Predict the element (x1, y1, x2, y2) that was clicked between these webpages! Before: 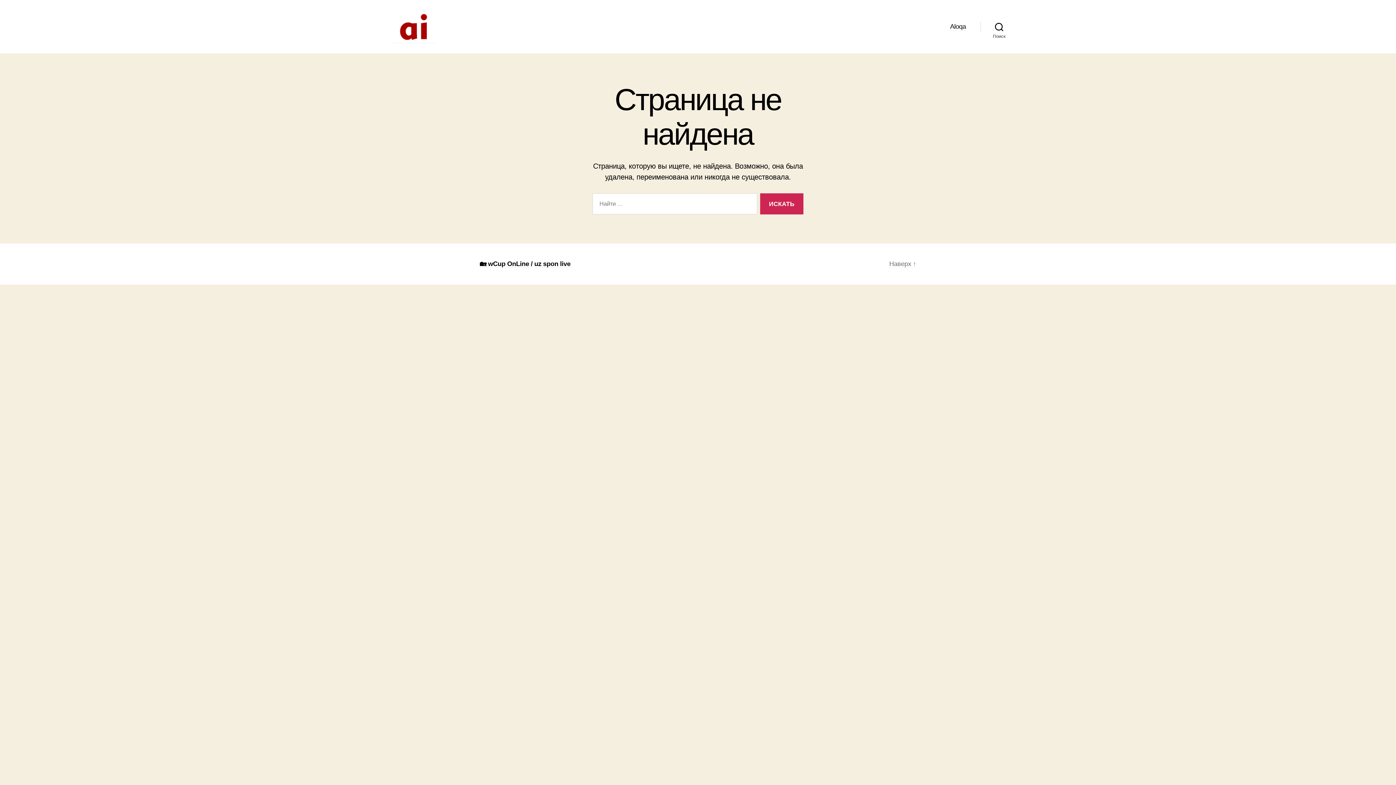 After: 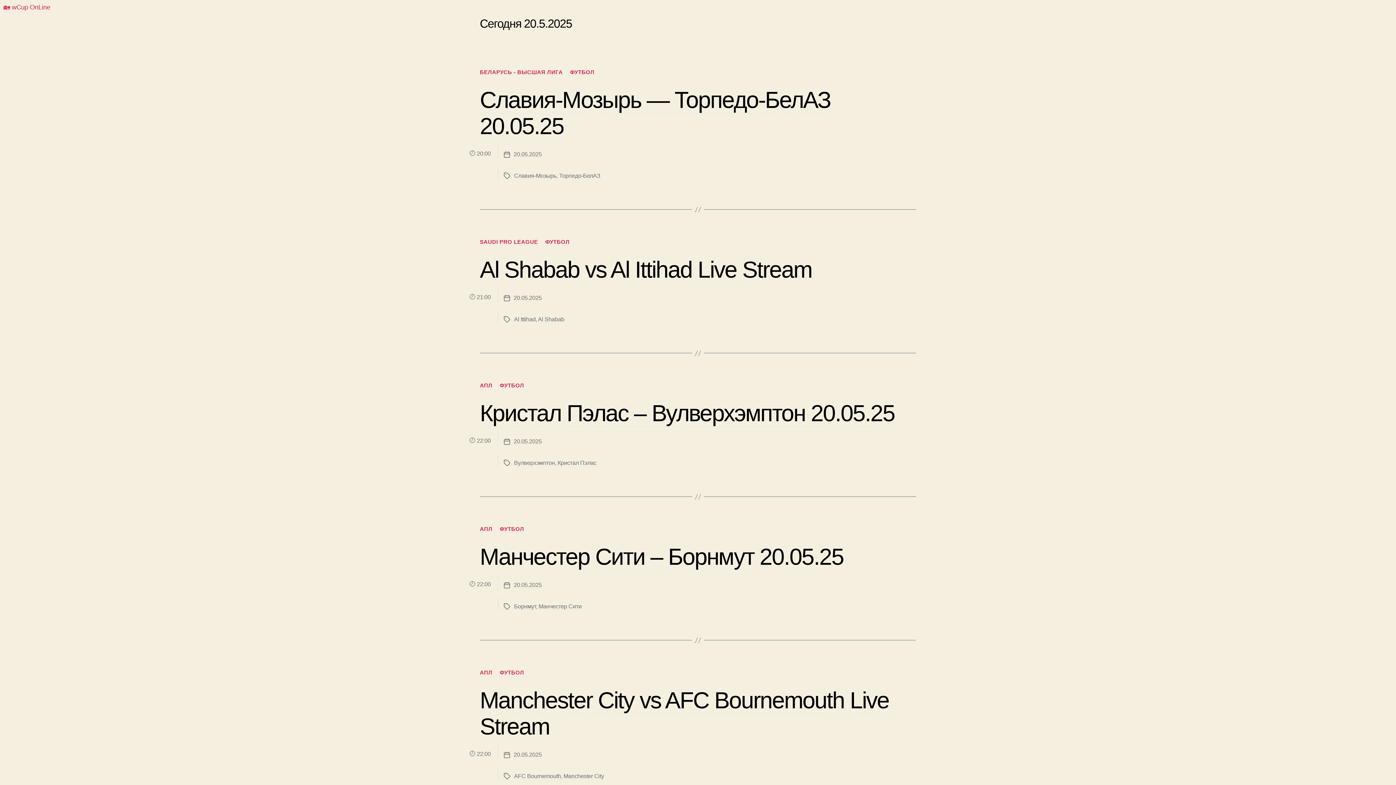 Action: bbox: (534, 260, 570, 268) label: uz spon live